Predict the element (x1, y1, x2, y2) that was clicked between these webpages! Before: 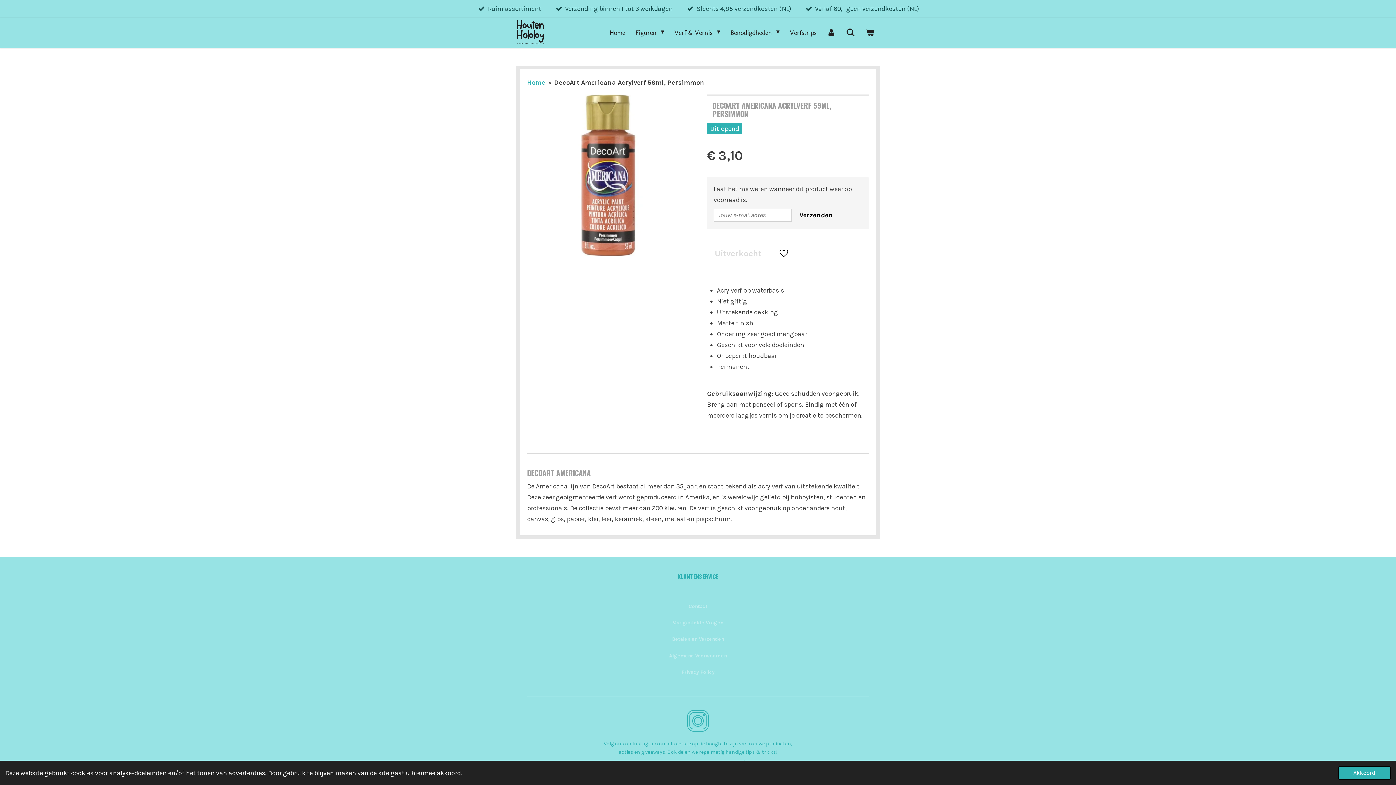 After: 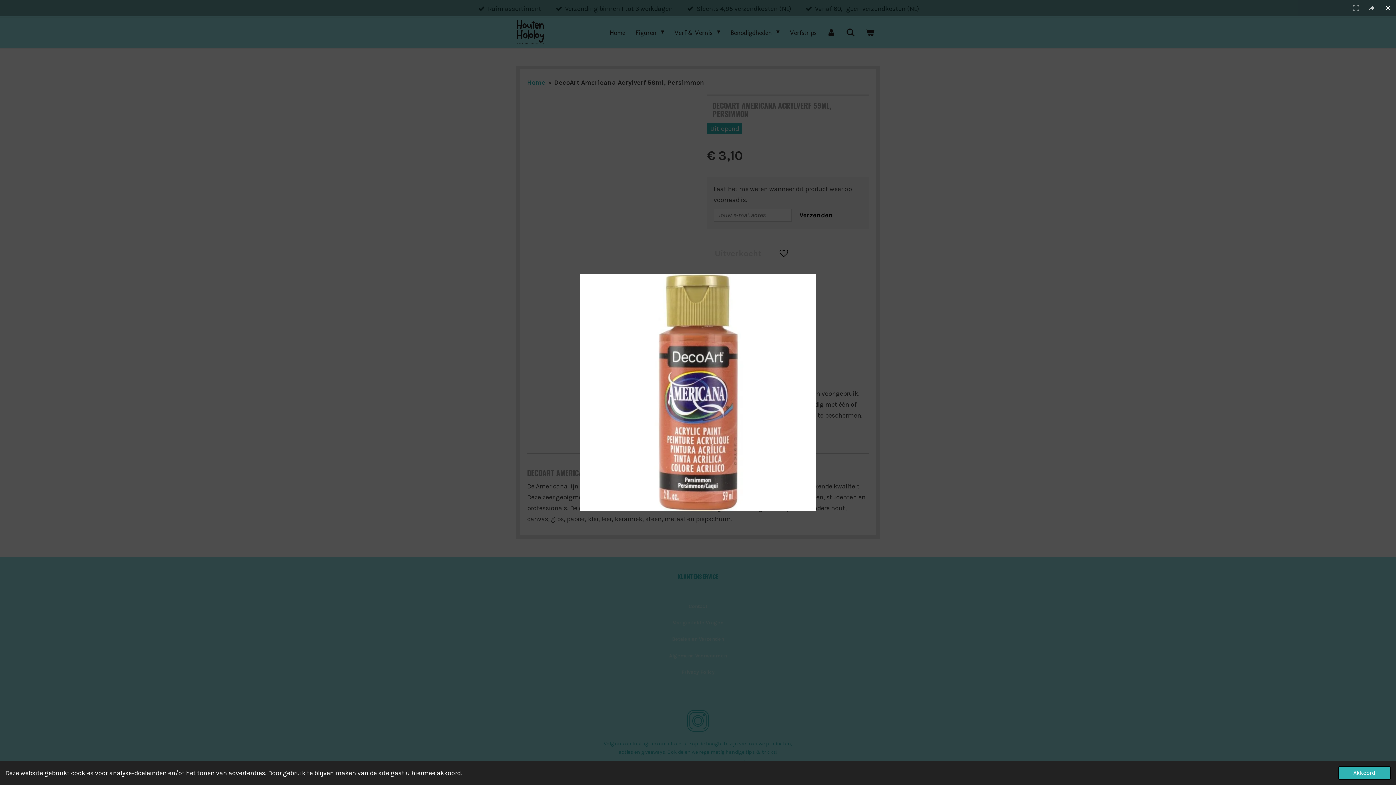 Action: bbox: (527, 94, 689, 256)